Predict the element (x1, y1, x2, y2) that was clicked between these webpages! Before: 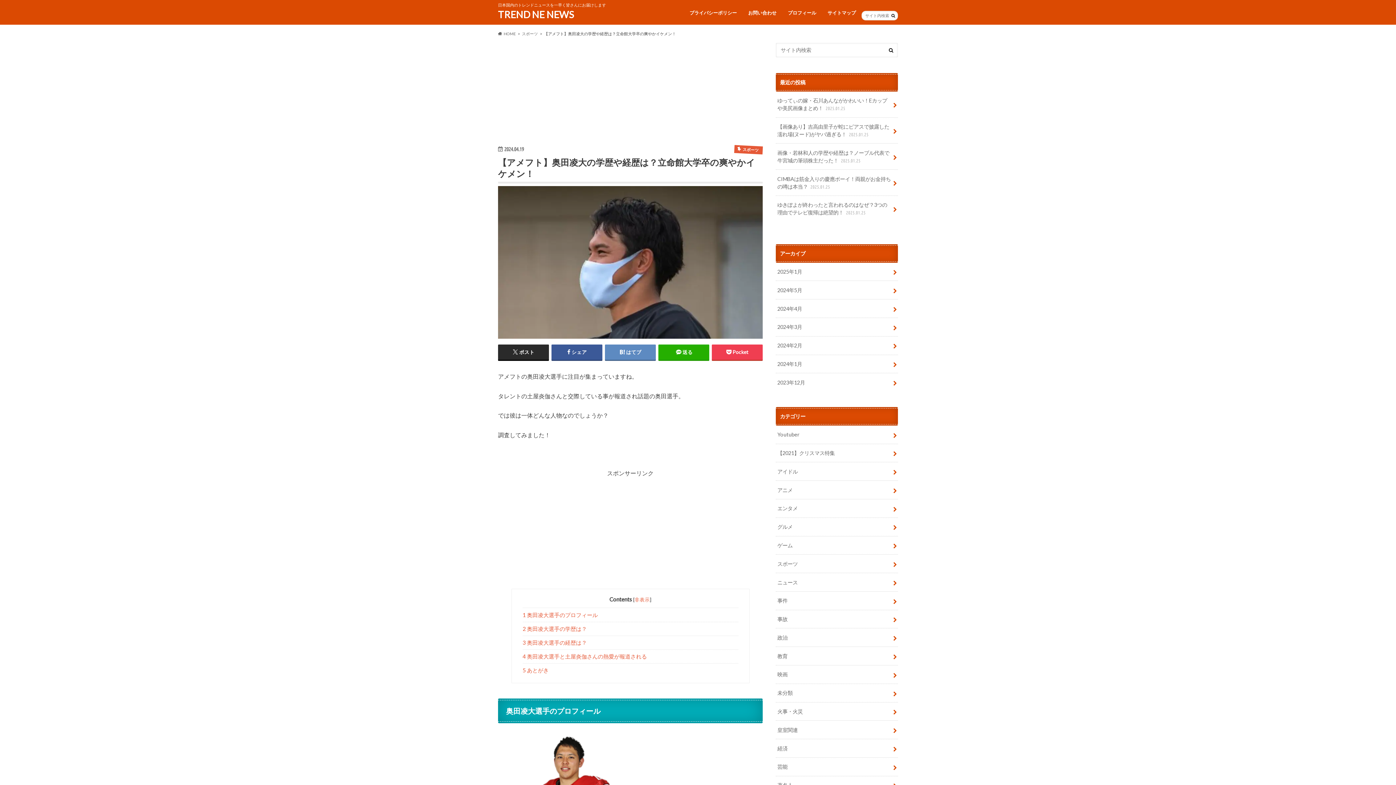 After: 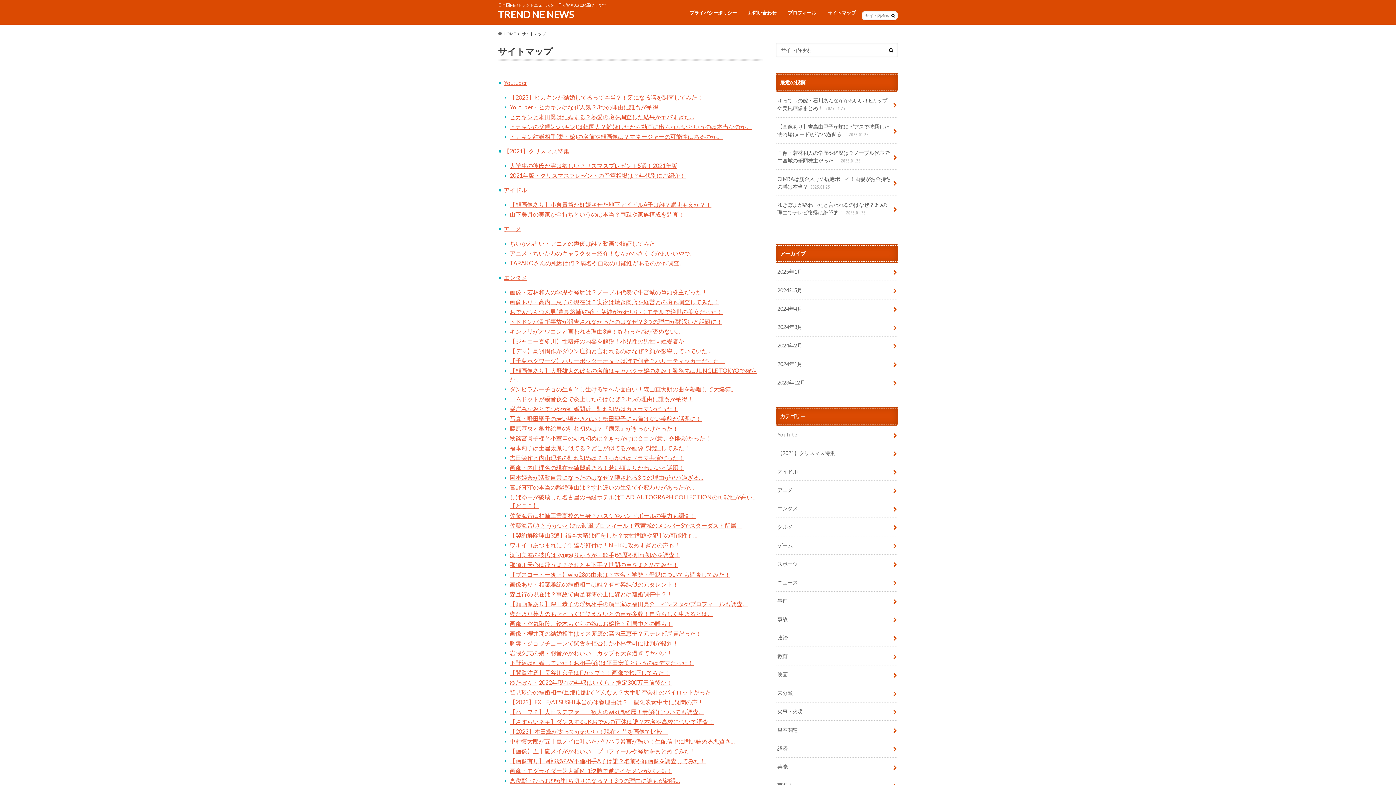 Action: label: サイトマップ bbox: (822, 8, 861, 18)